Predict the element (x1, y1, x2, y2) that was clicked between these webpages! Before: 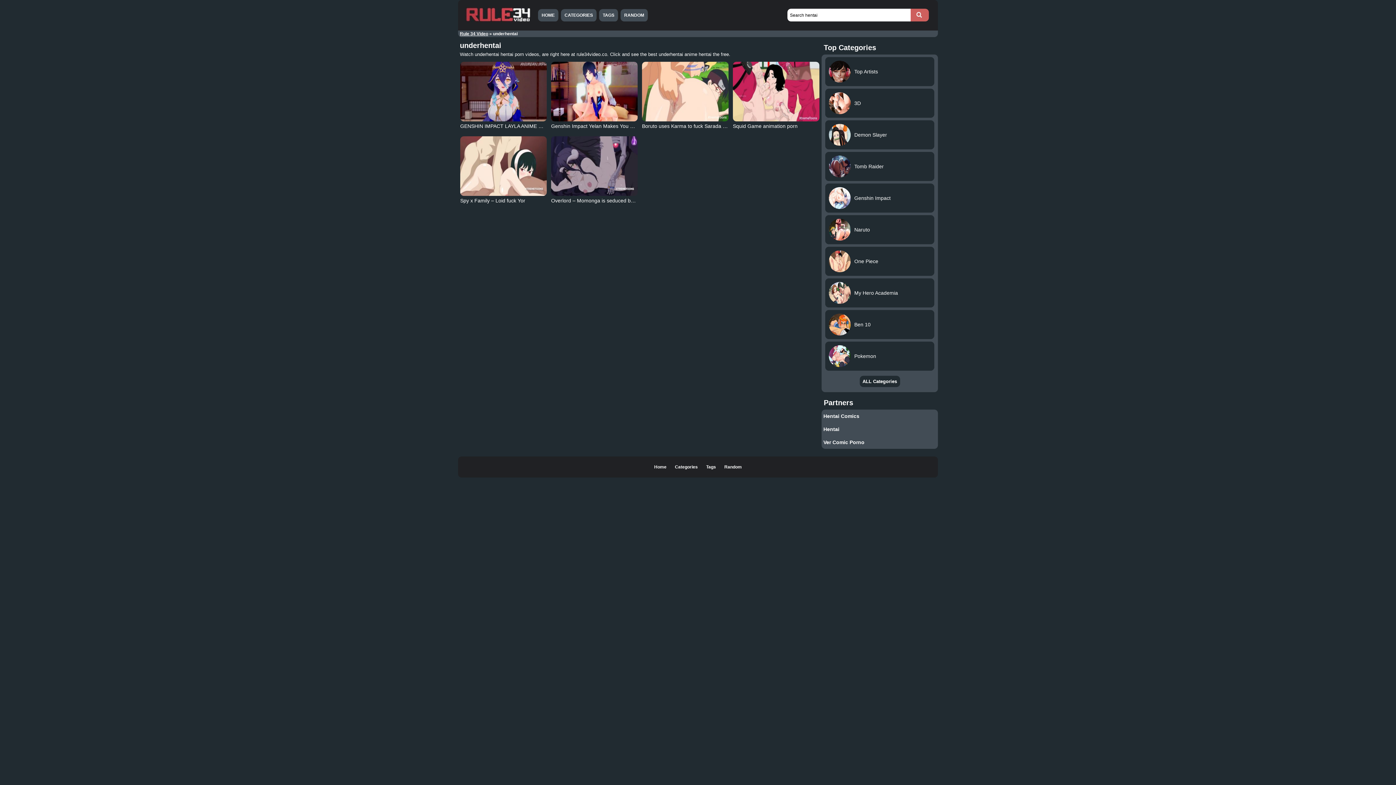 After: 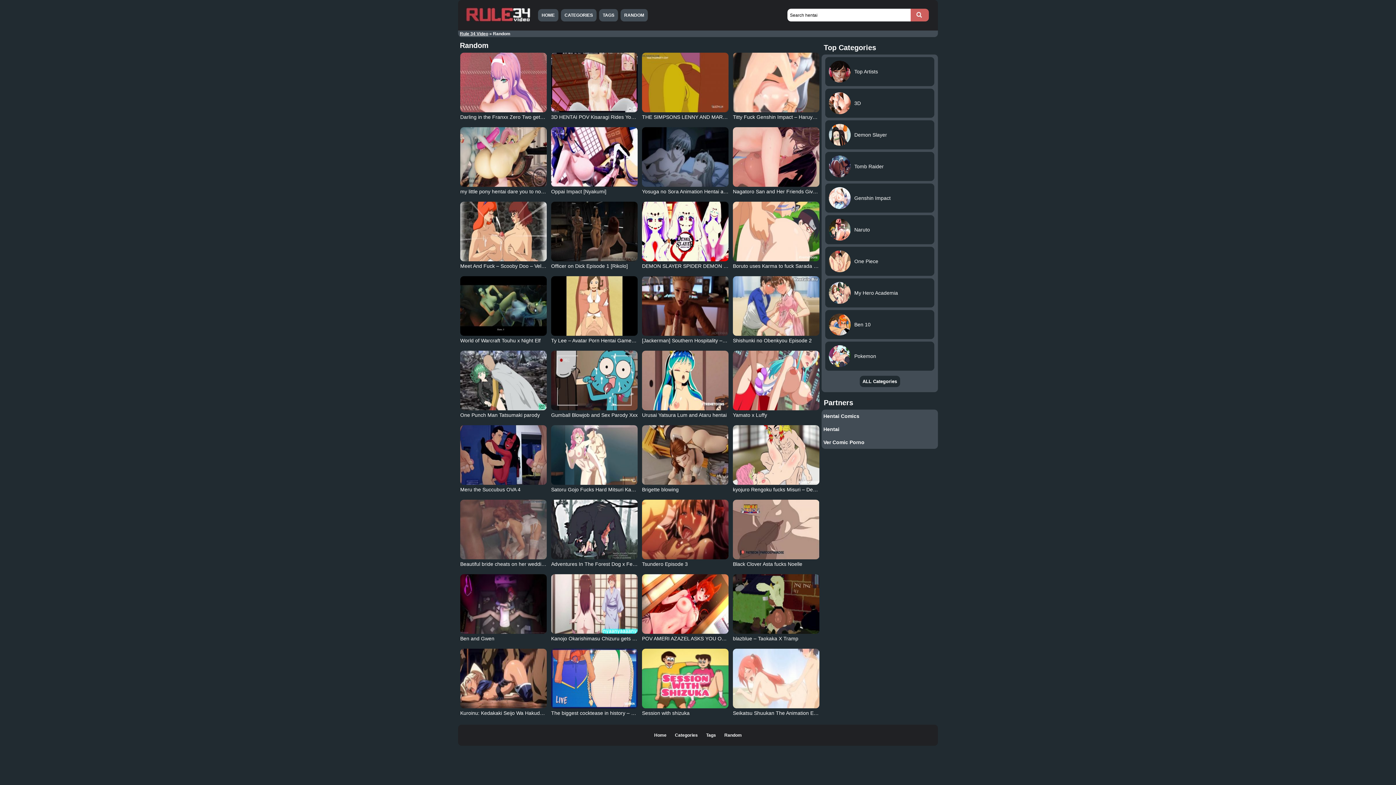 Action: label: RANDOM bbox: (620, 9, 648, 21)